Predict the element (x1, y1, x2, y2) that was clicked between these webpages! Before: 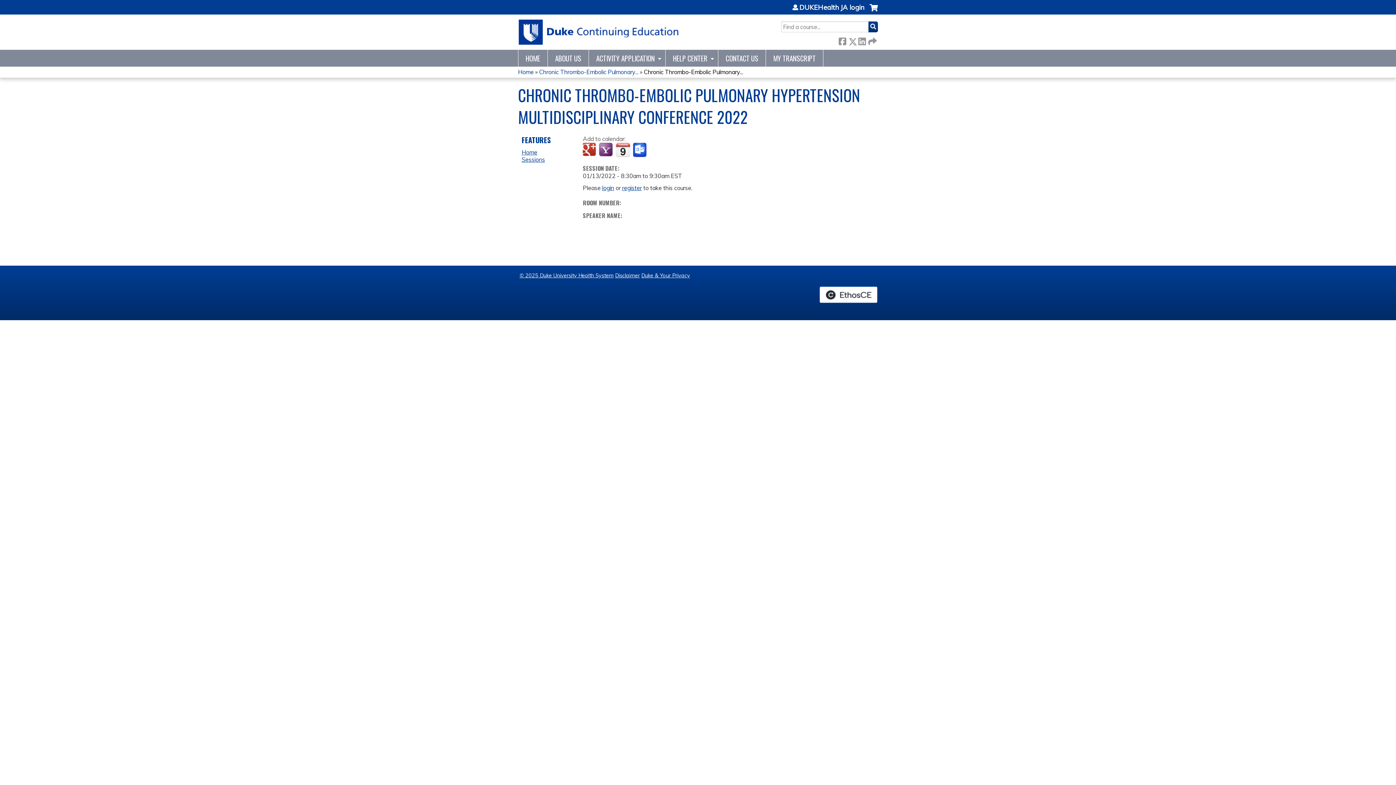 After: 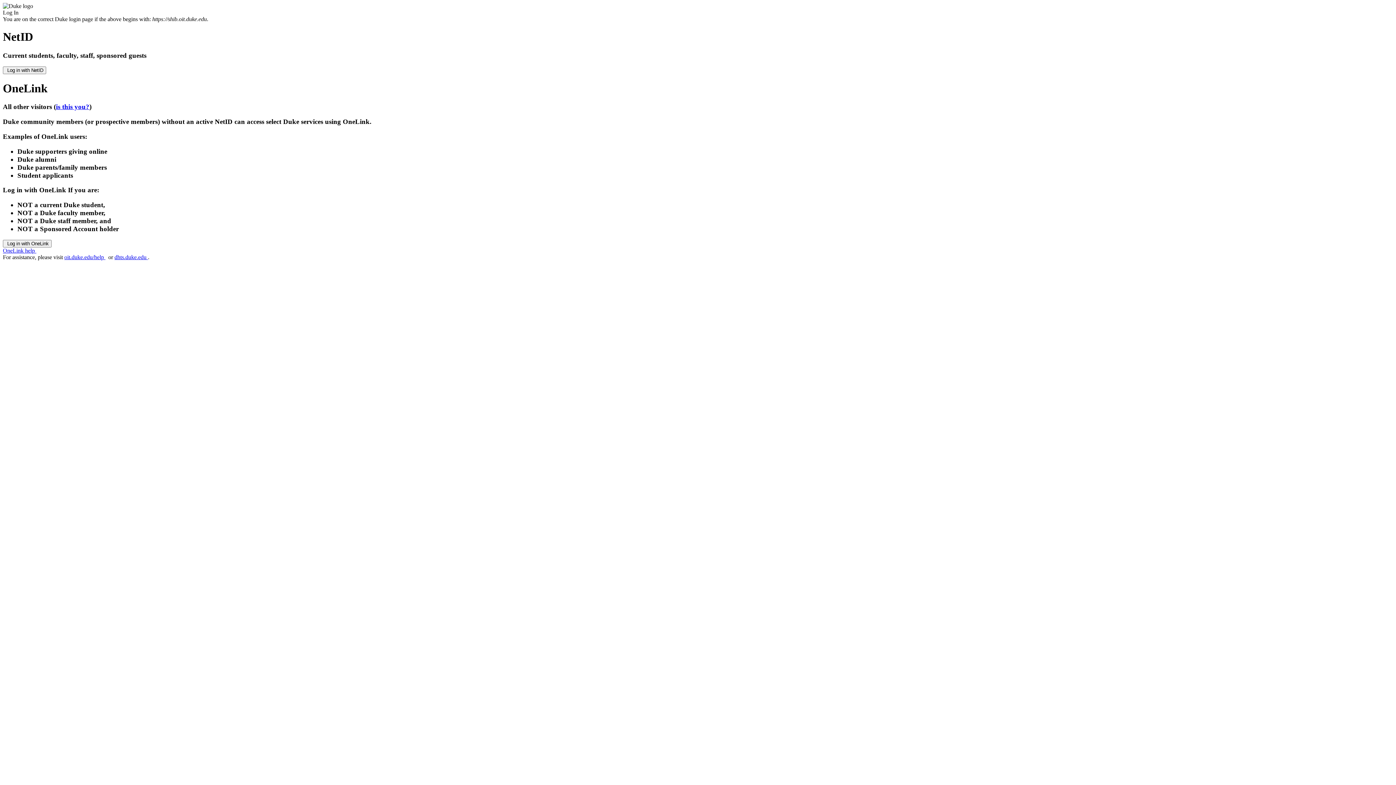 Action: bbox: (792, 4, 864, 10) label: DUKEHealth JA login